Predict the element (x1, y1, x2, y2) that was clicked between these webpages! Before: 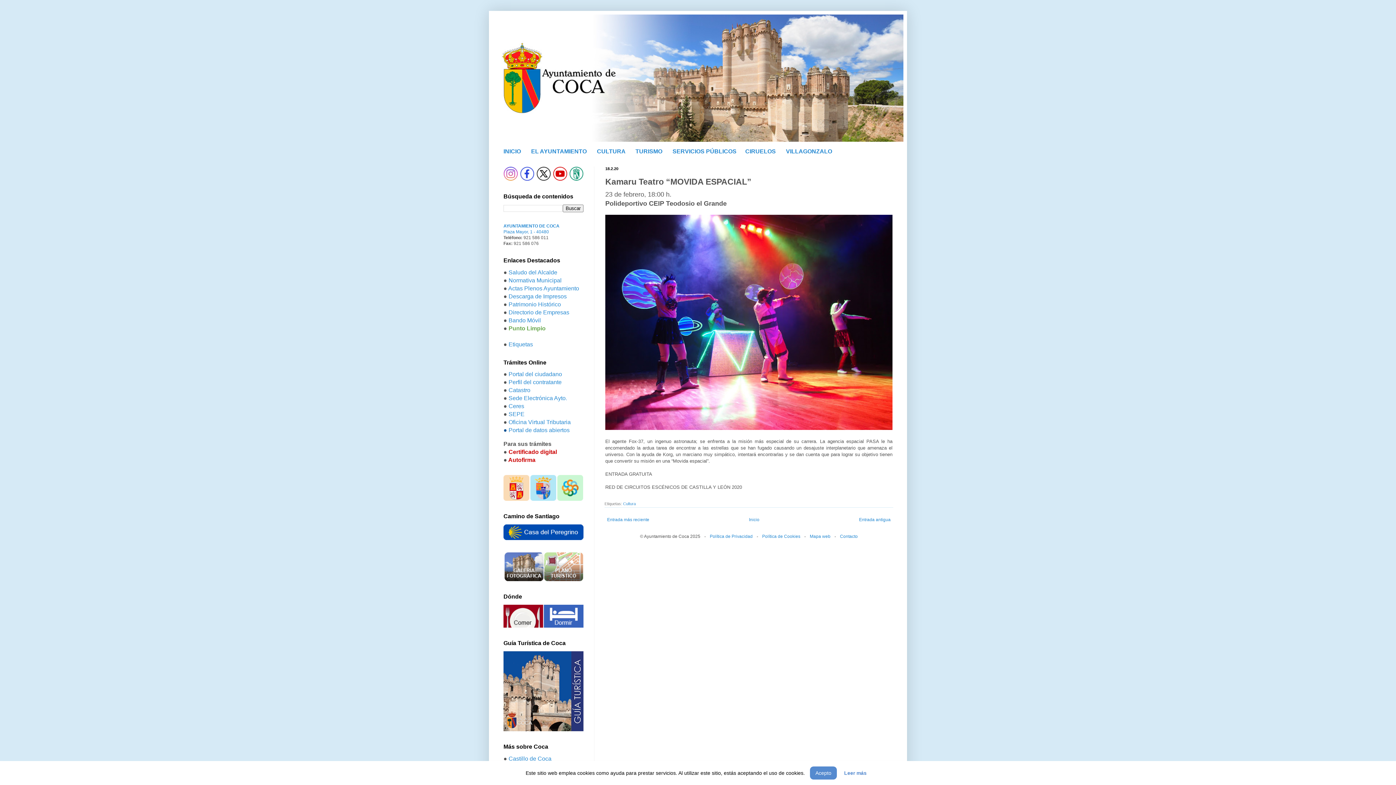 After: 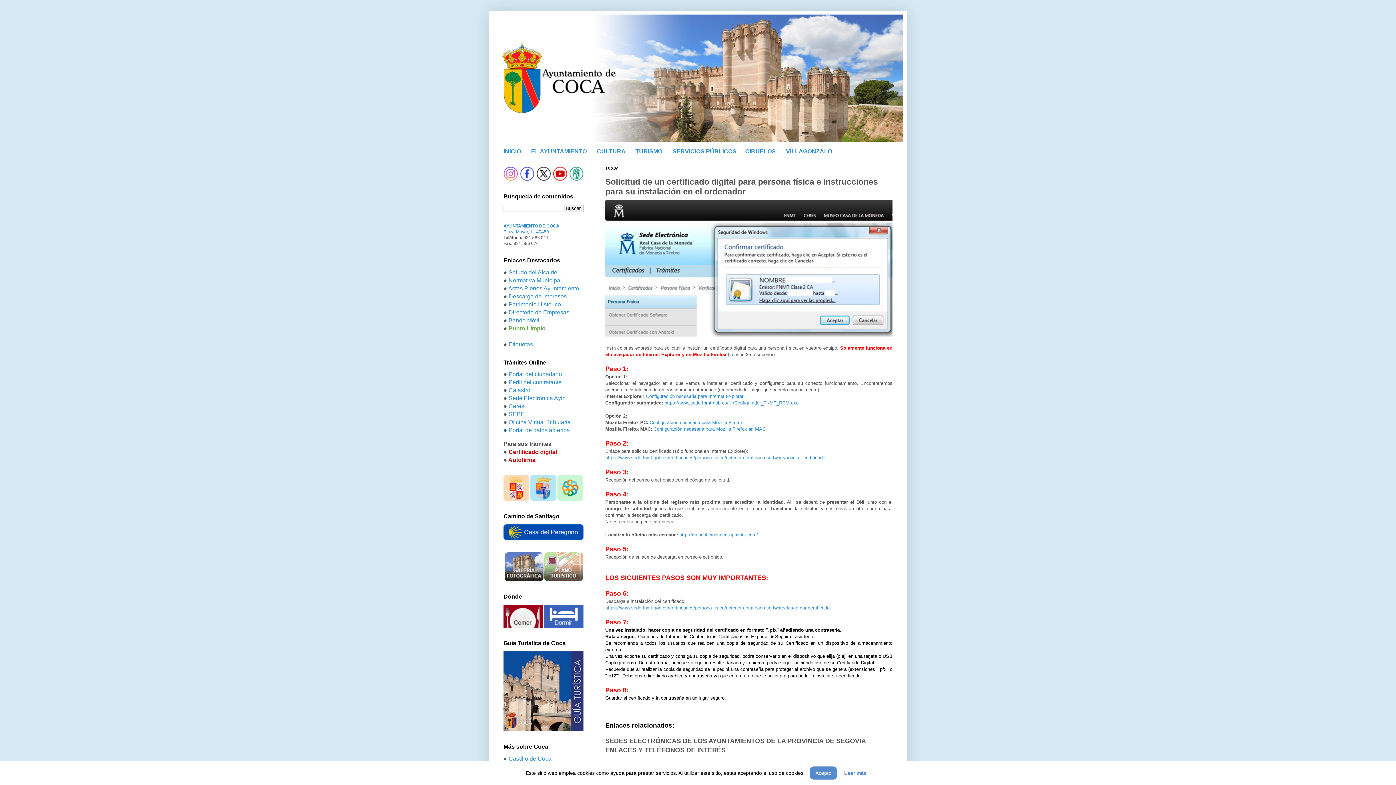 Action: bbox: (857, 515, 892, 524) label: Entrada antigua